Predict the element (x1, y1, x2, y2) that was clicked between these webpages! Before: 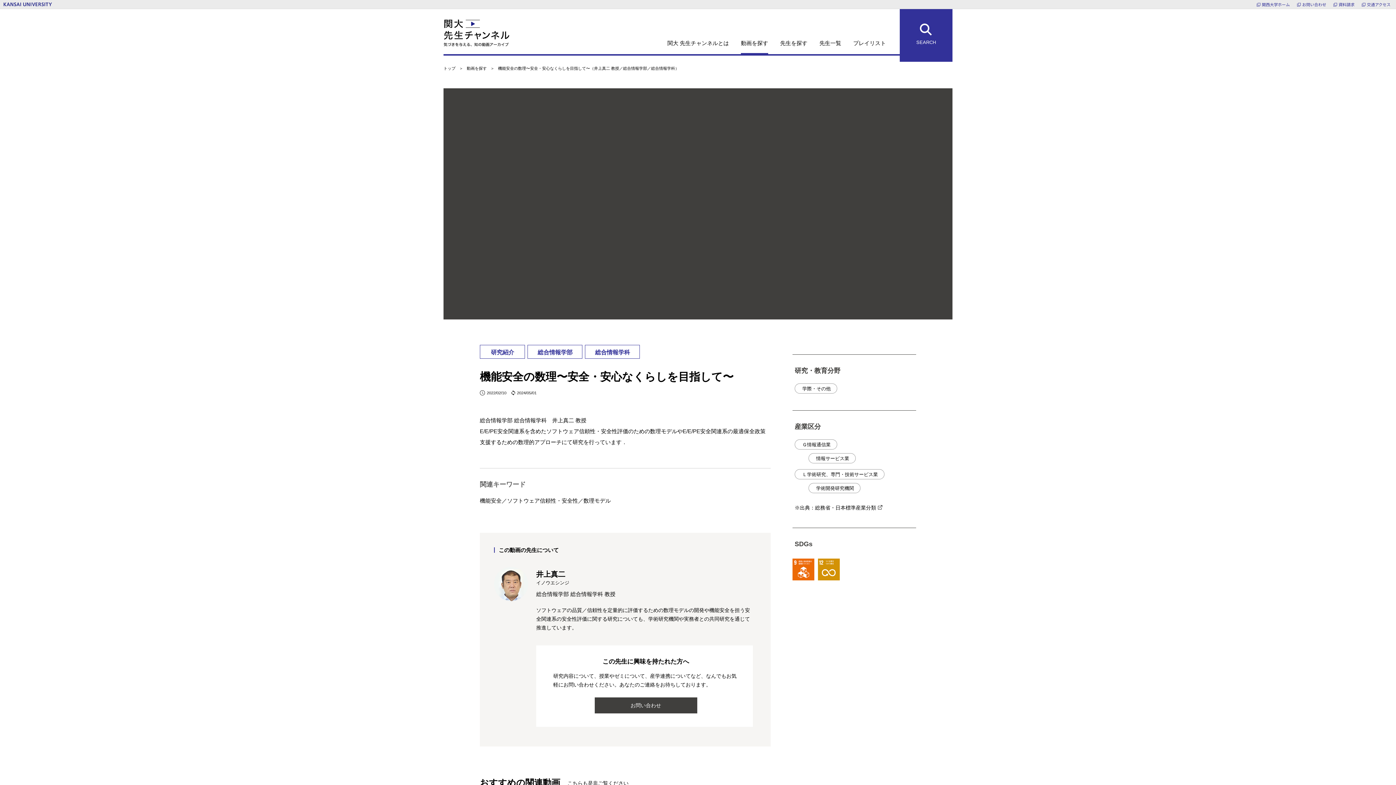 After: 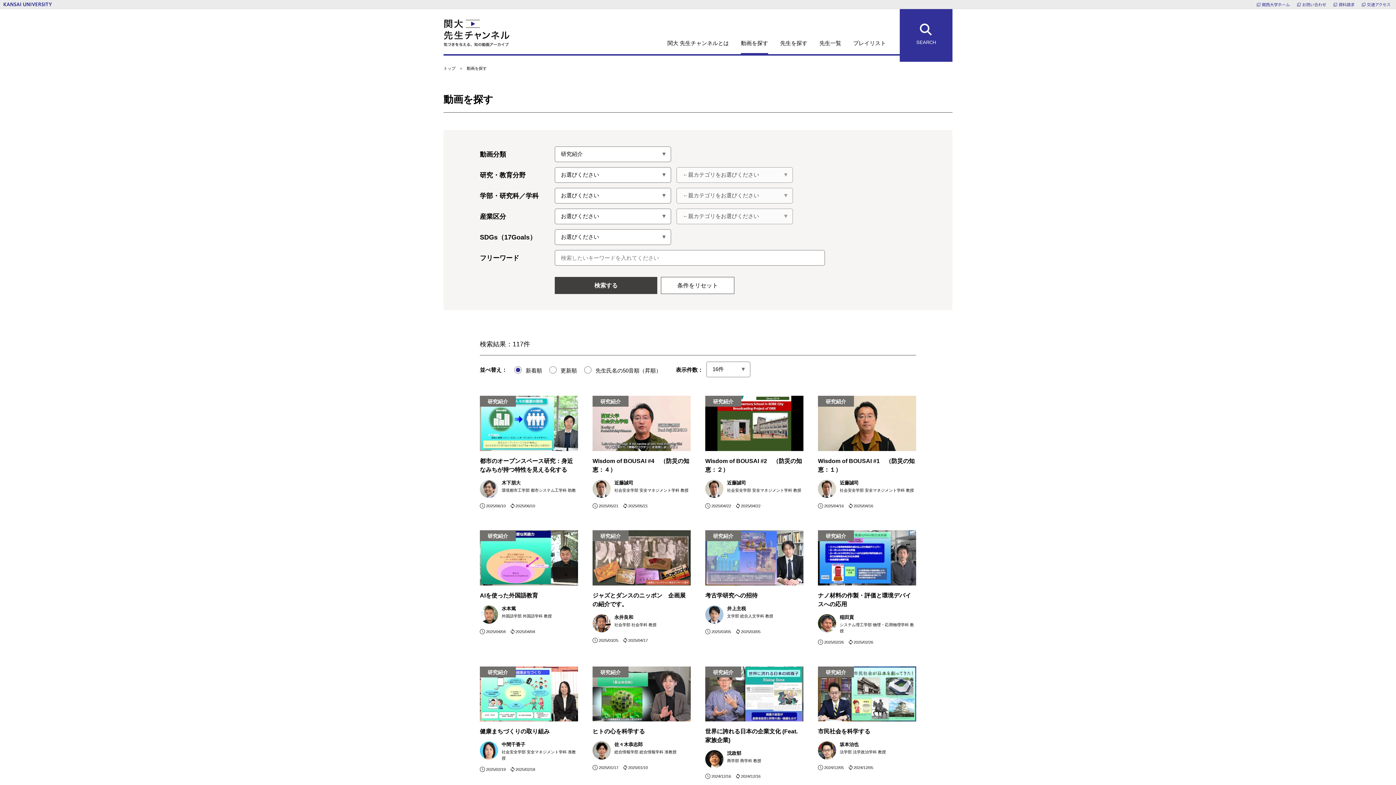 Action: bbox: (480, 345, 525, 358) label: 研究紹介